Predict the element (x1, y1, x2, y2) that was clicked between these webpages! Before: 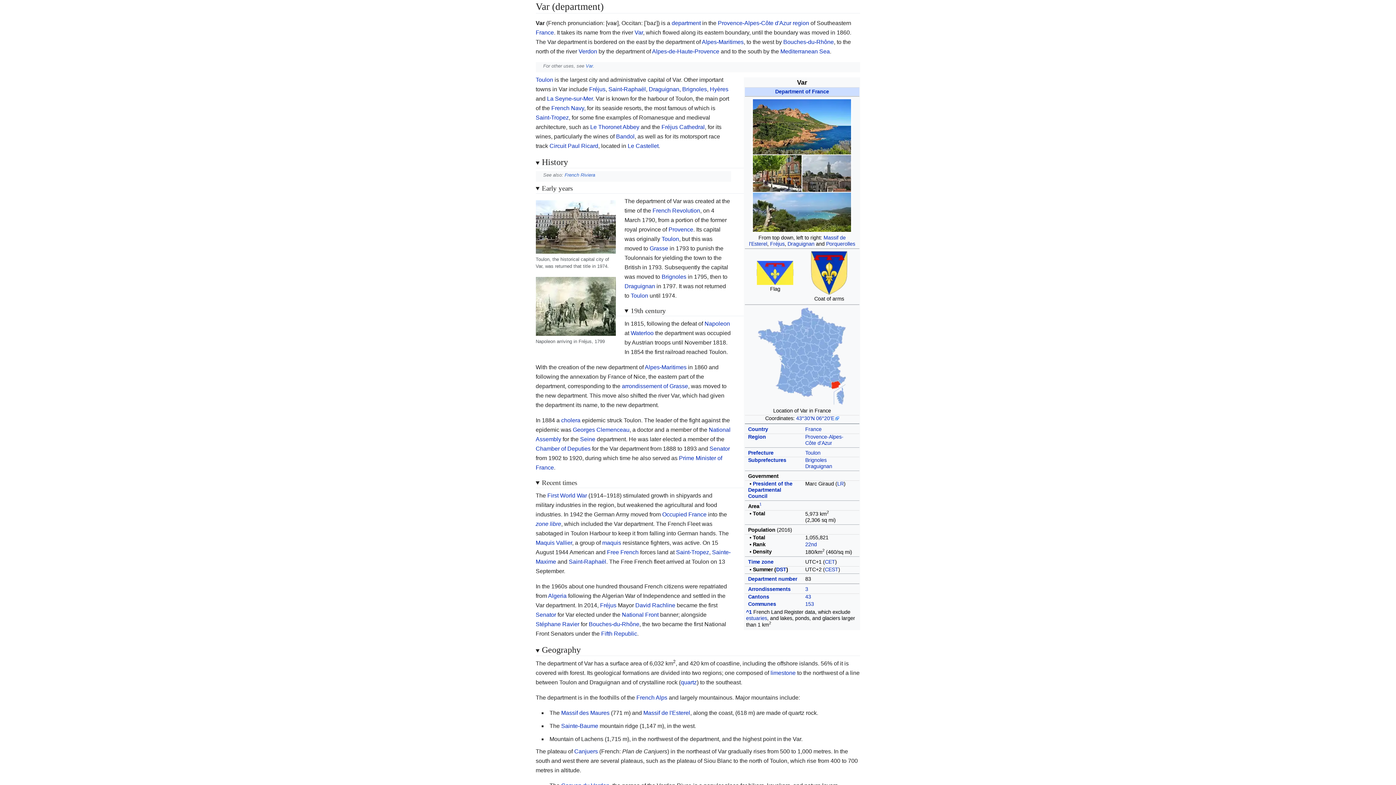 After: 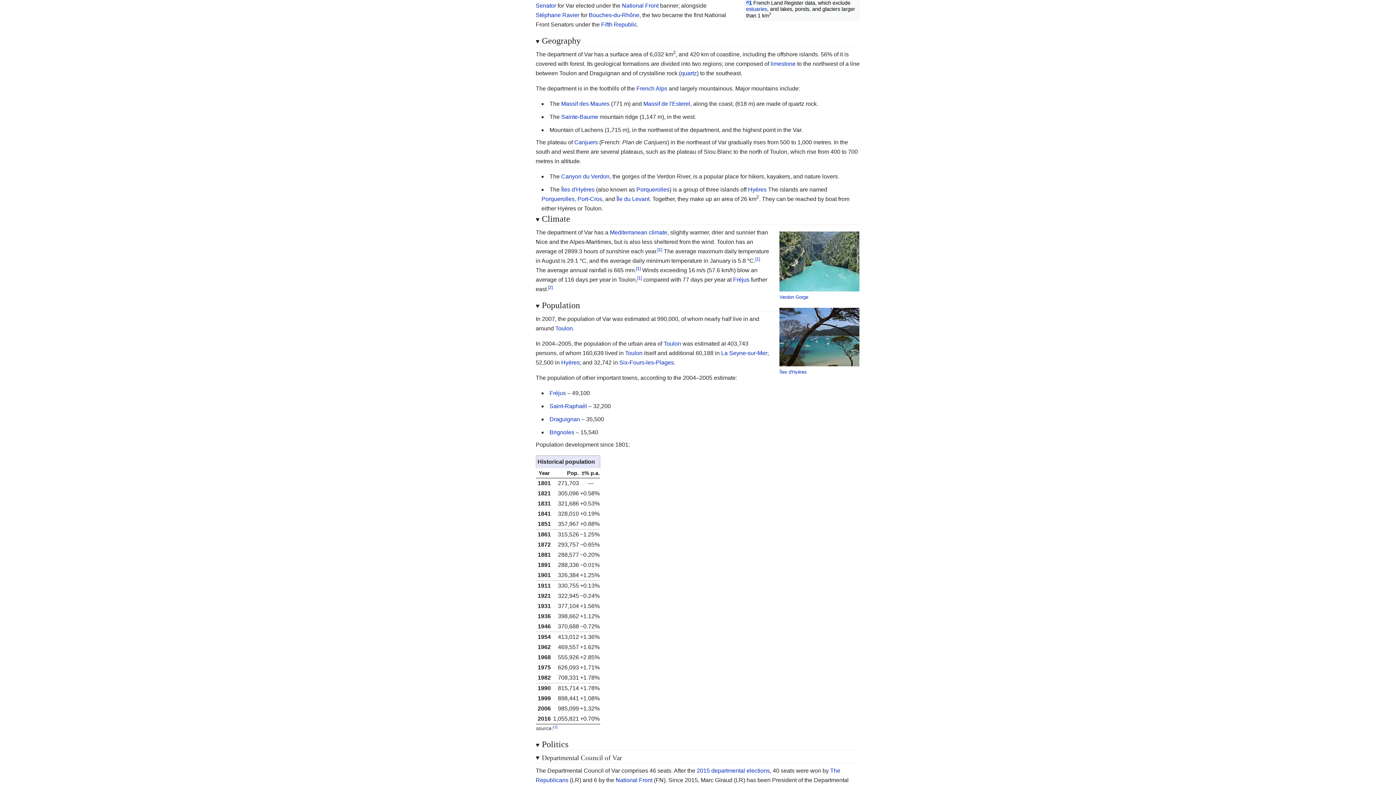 Action: label: 1 bbox: (759, 502, 761, 506)